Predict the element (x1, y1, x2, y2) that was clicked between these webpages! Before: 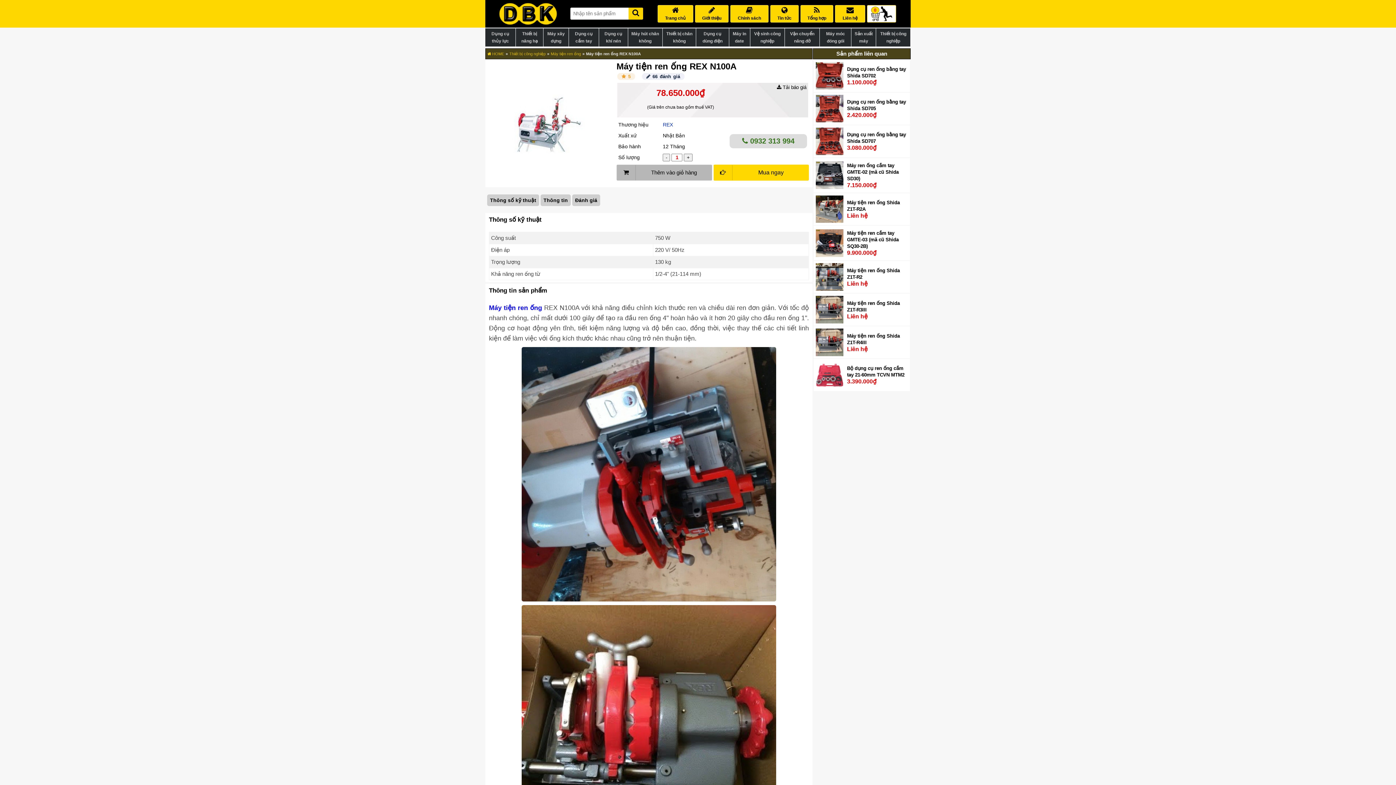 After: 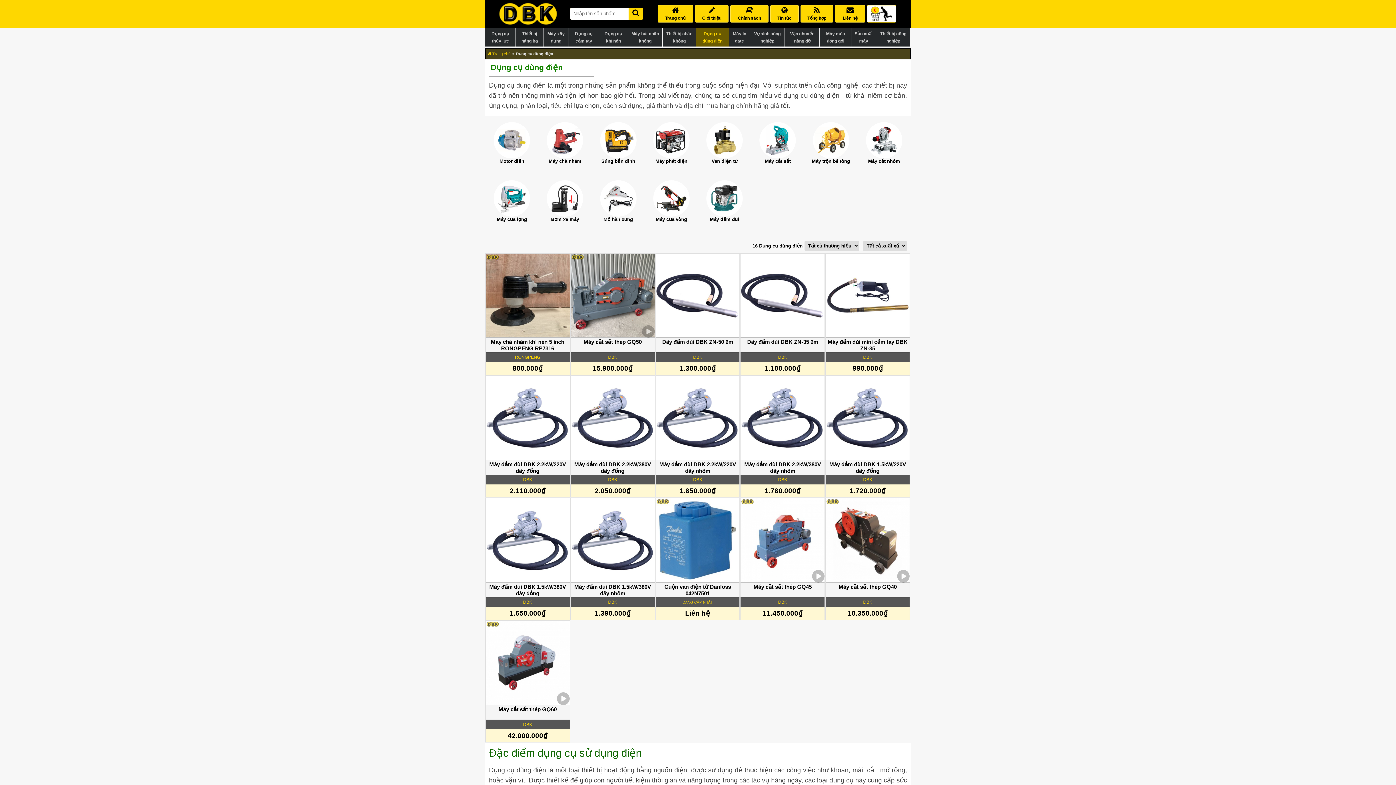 Action: label: Dụng cụ dùng điện bbox: (696, 28, 729, 46)